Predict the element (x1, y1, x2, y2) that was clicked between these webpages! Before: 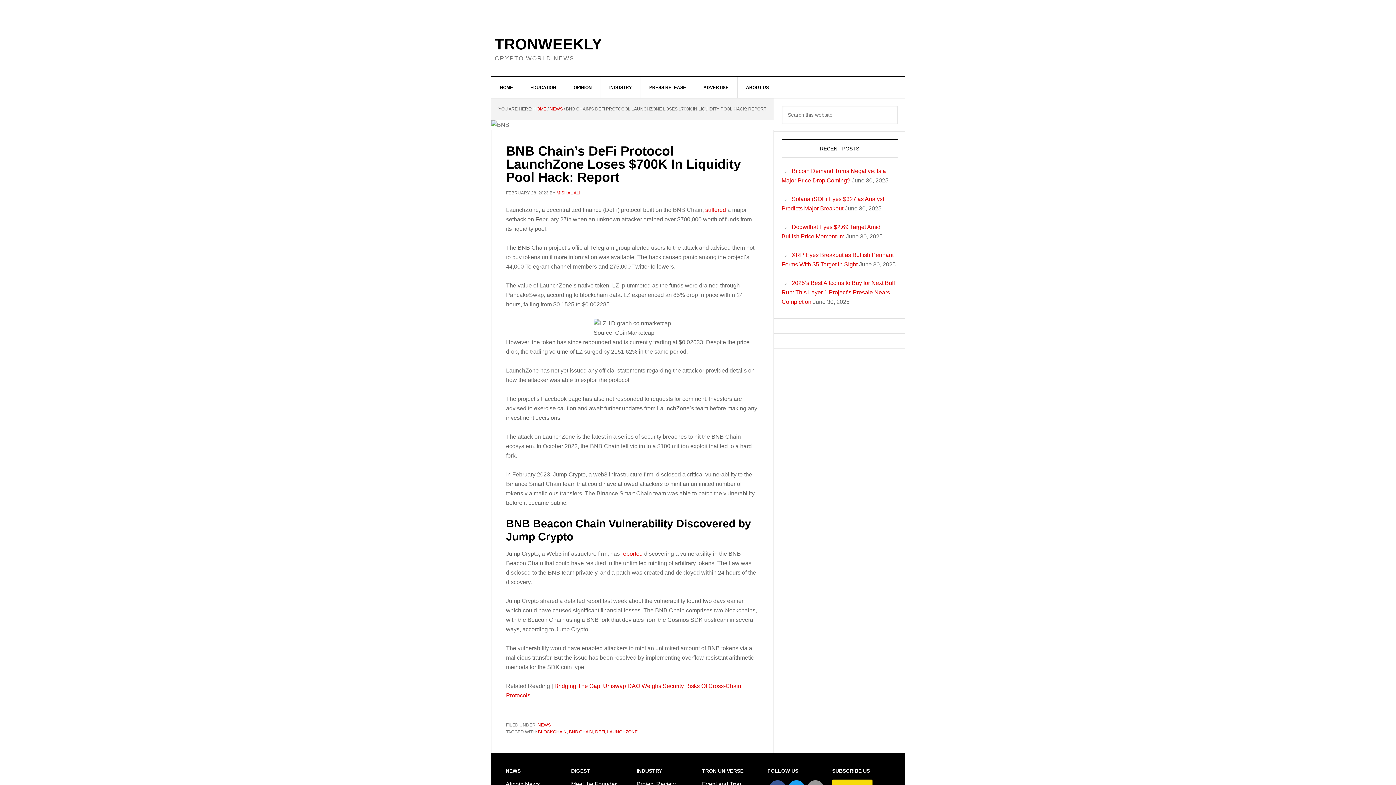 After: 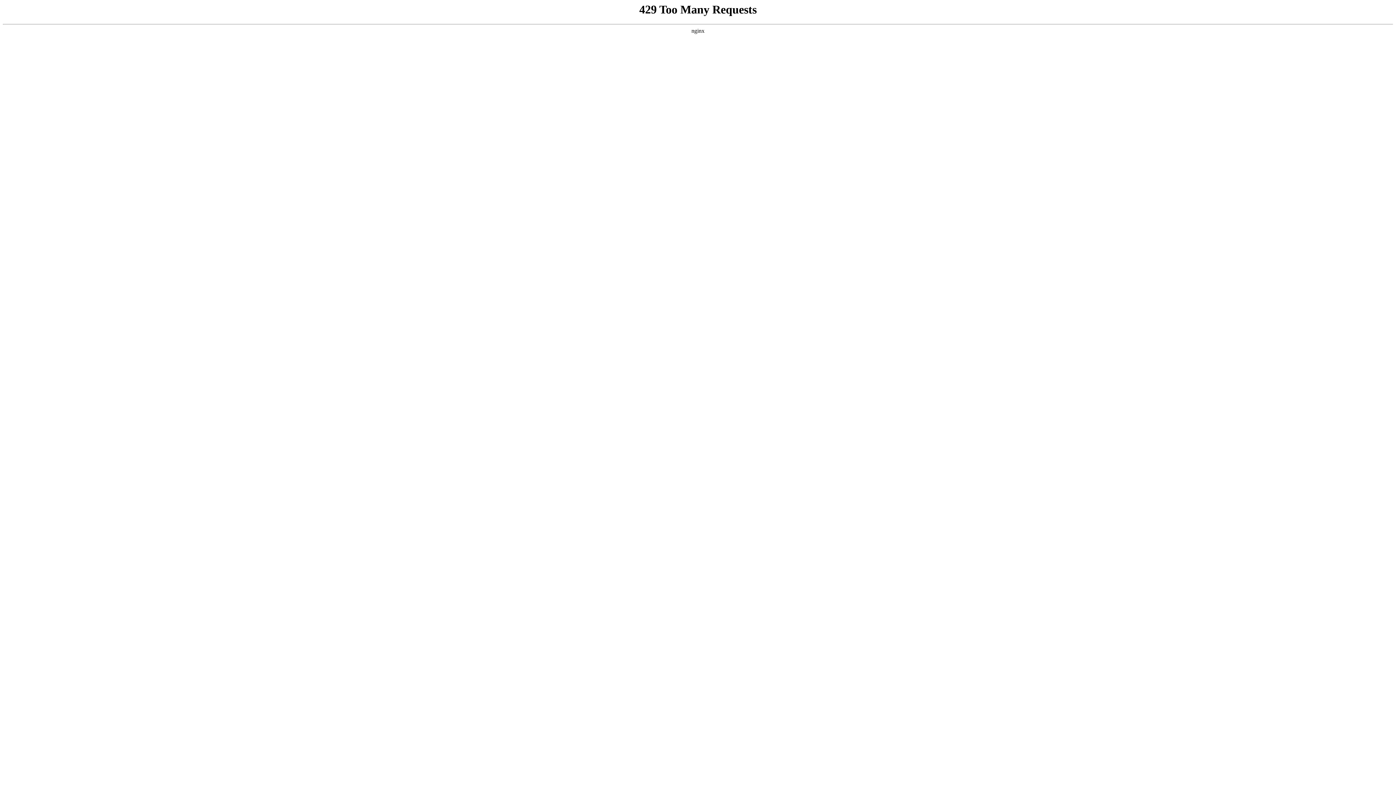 Action: label: ADVERTISE bbox: (694, 77, 737, 98)